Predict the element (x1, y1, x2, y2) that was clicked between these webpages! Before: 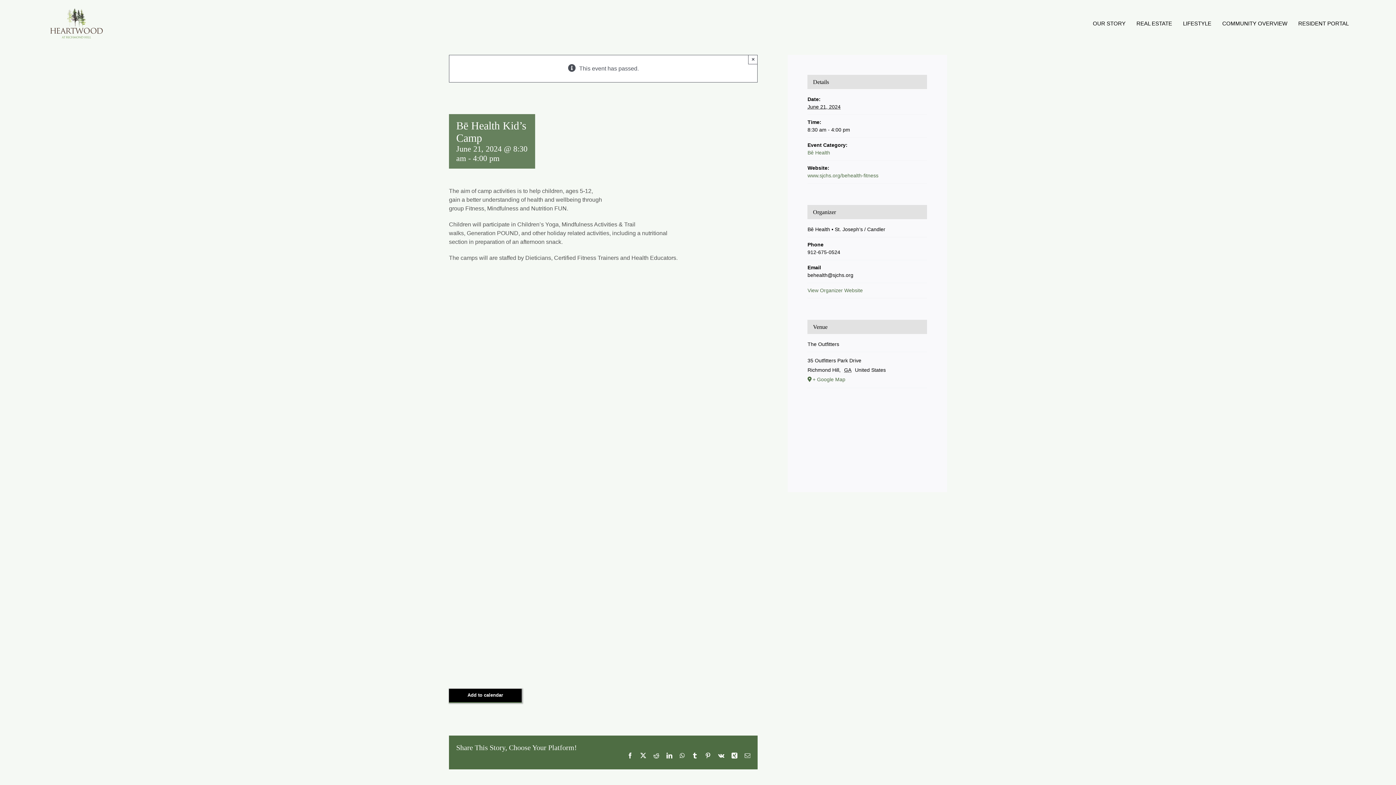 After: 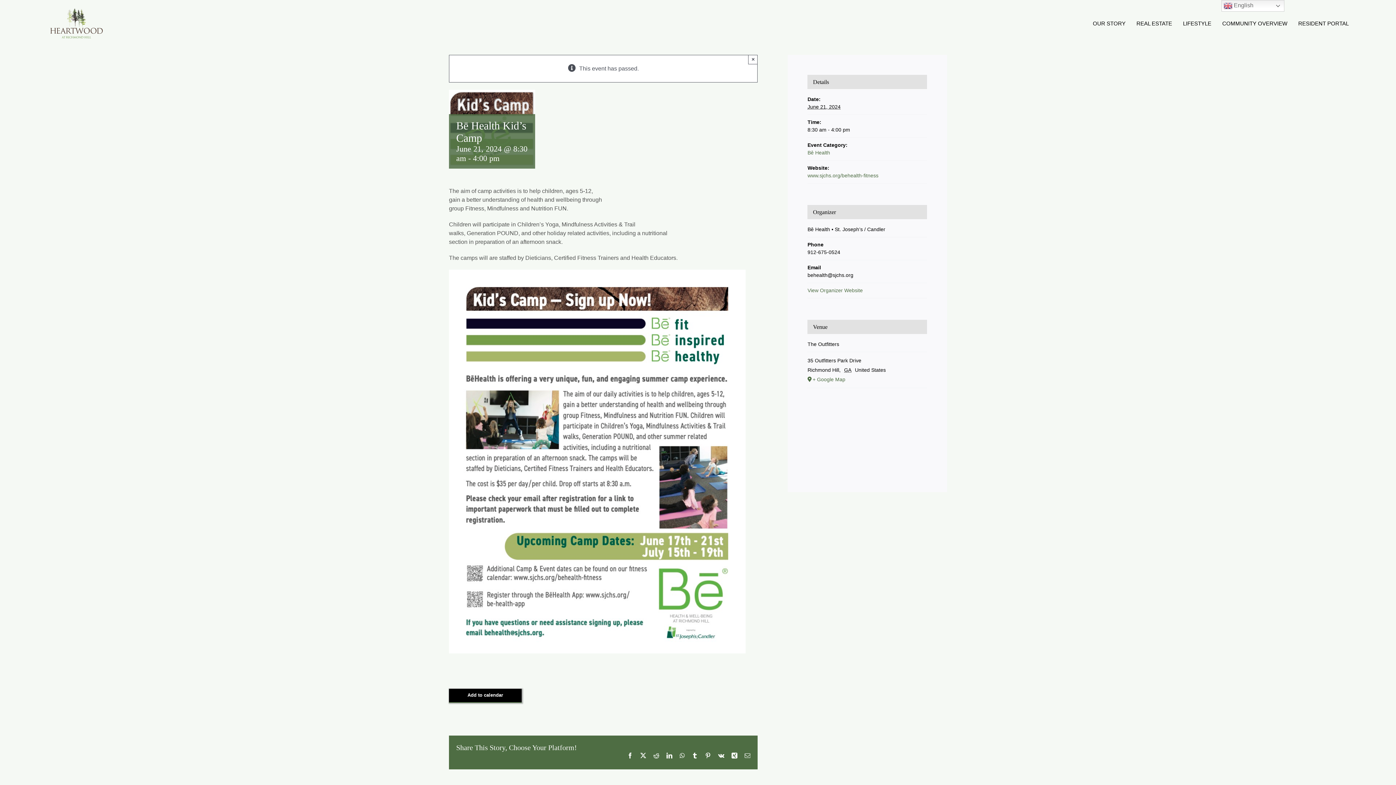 Action: label: X bbox: (640, 753, 646, 758)